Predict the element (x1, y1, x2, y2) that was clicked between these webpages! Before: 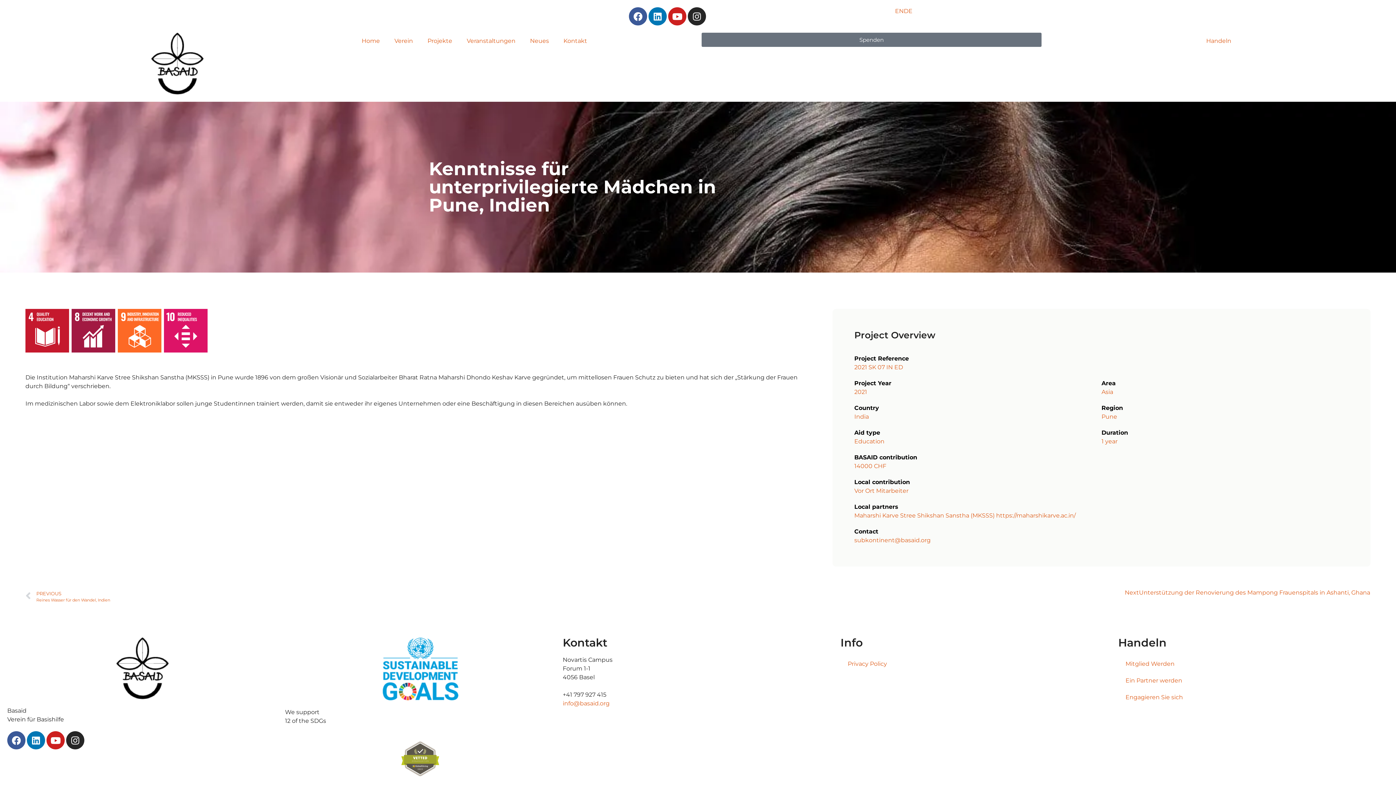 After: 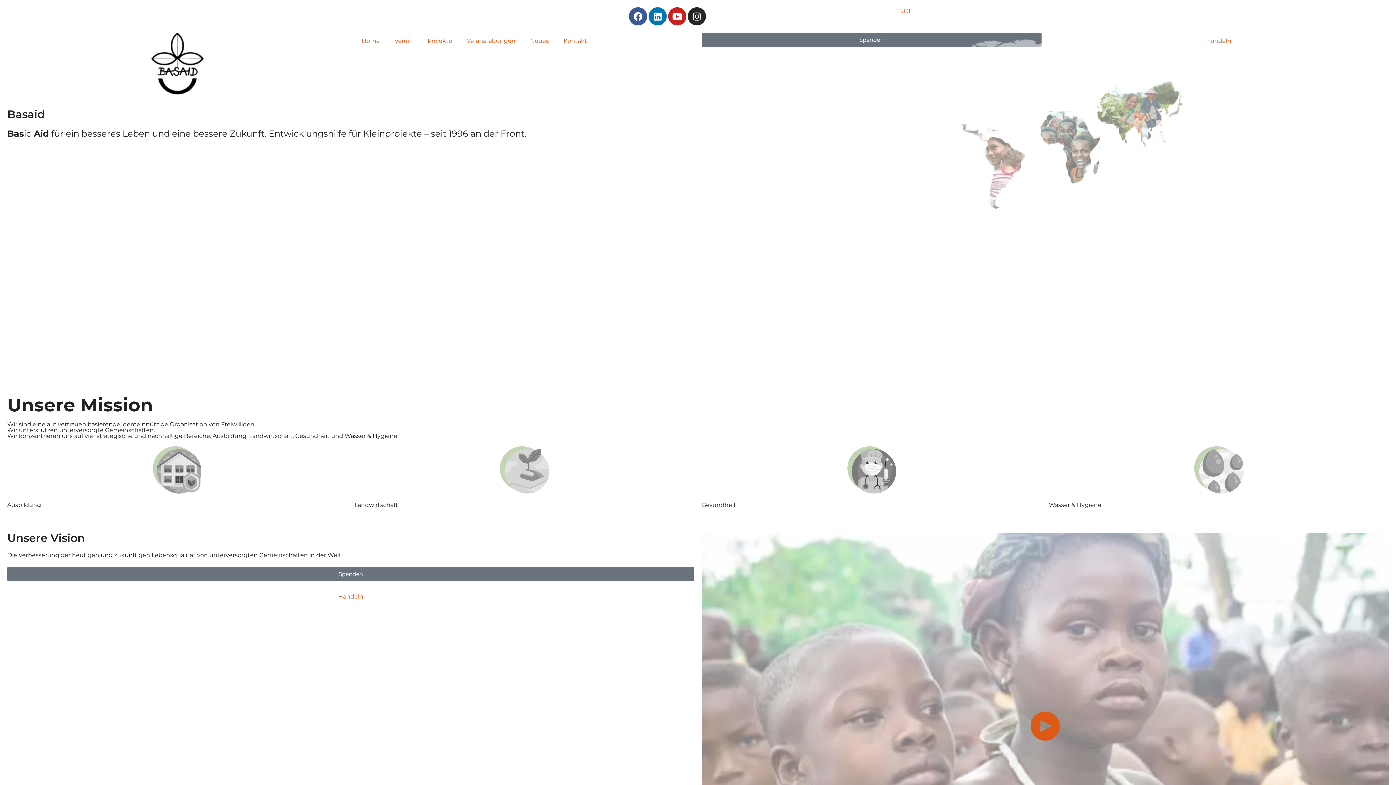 Action: bbox: (354, 32, 387, 49) label: Home